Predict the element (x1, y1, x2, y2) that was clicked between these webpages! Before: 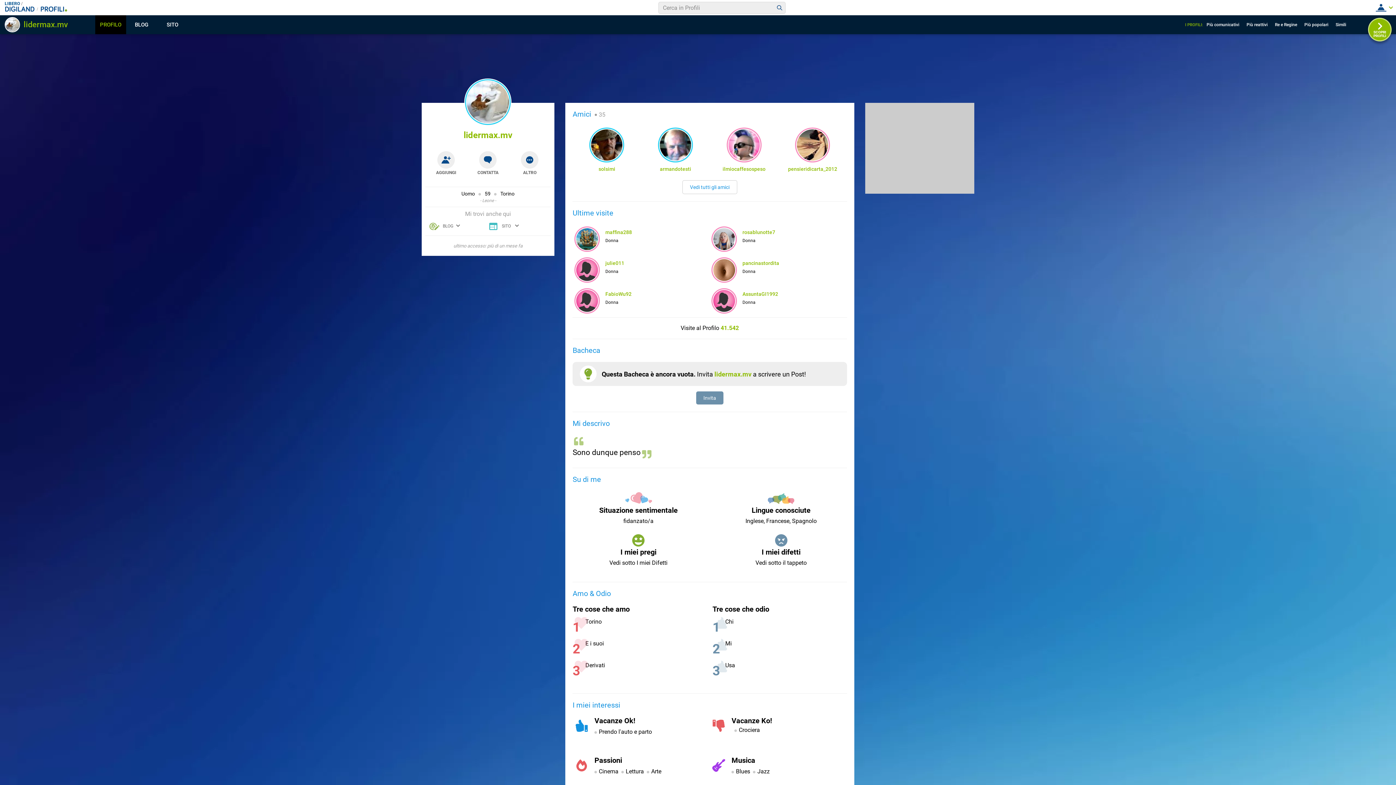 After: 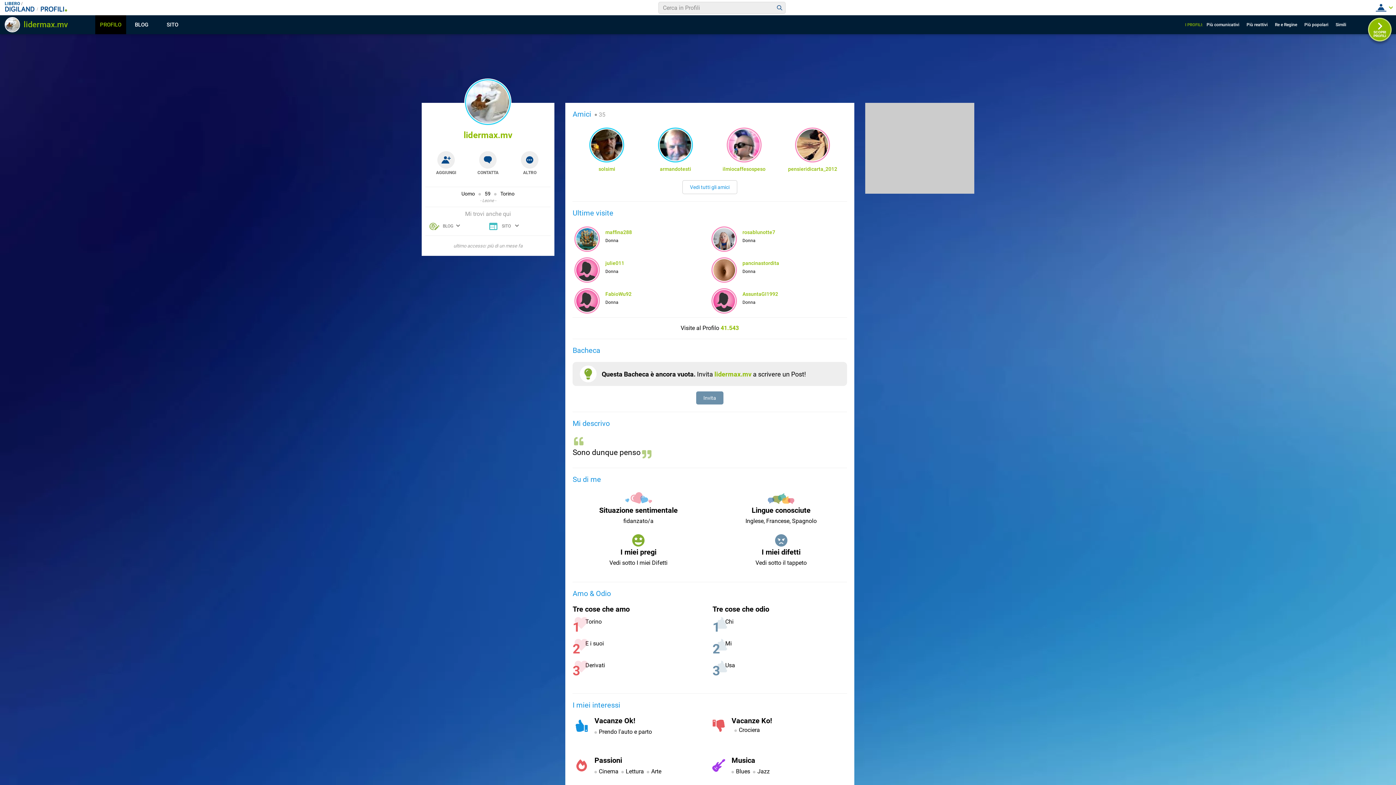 Action: bbox: (463, 130, 512, 140) label: lidermax.mv